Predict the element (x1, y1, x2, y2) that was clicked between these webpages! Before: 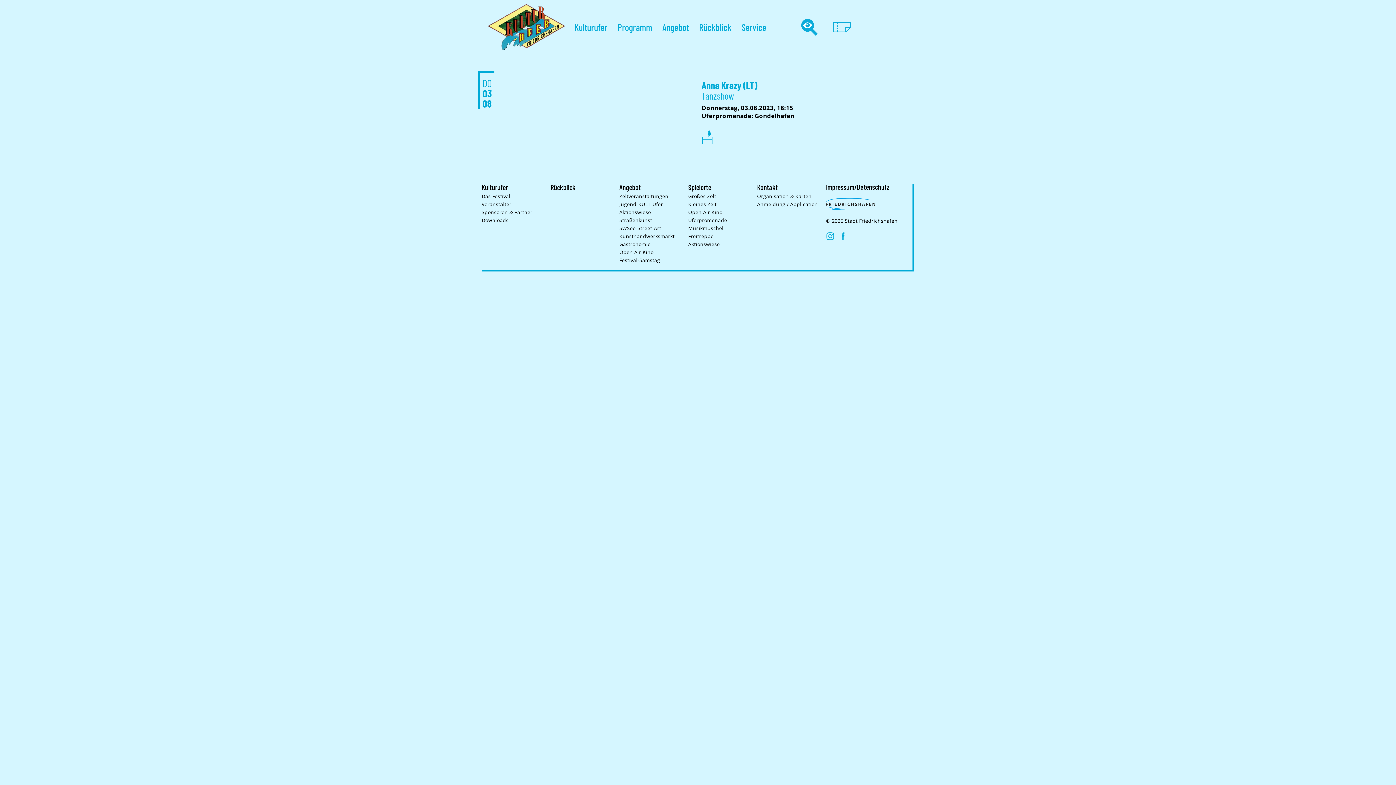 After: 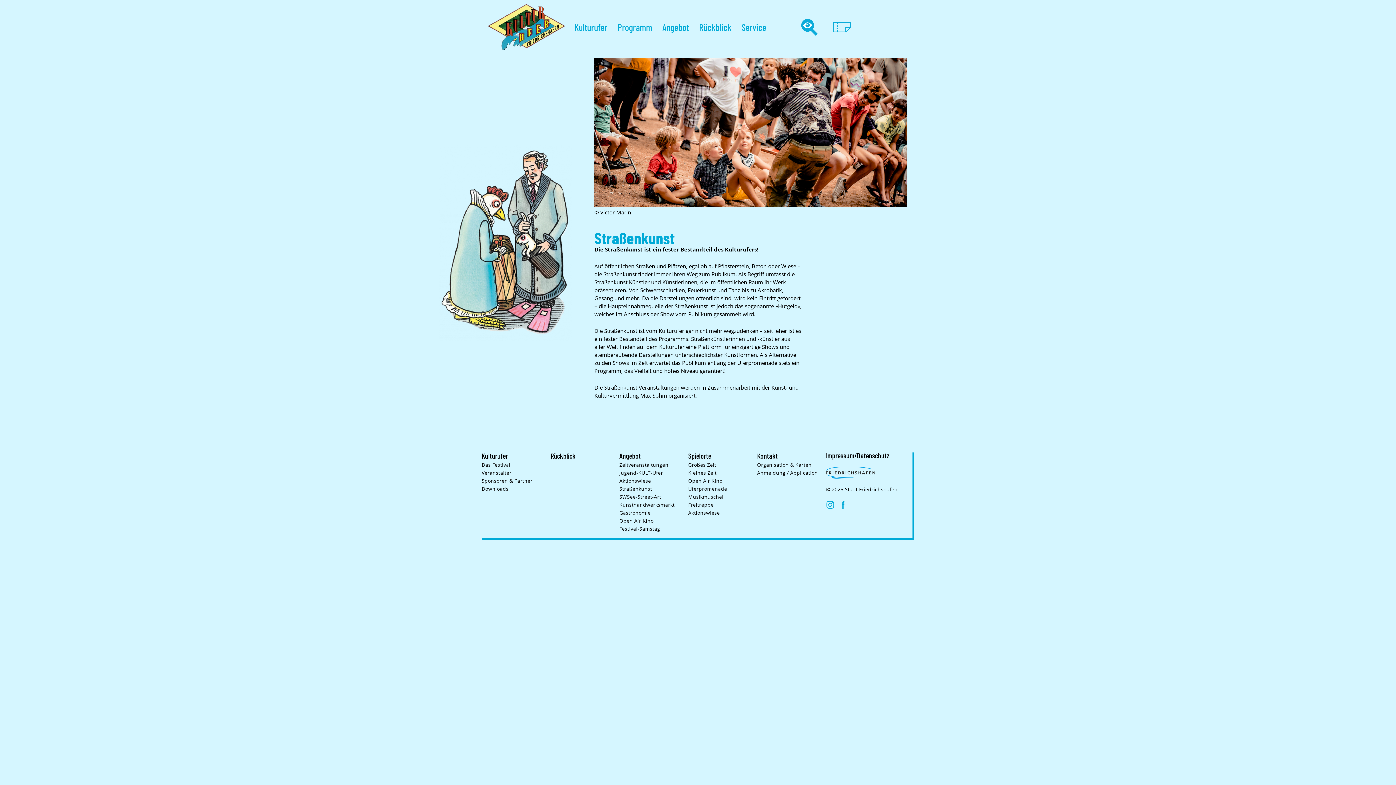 Action: label: Straßenkunst bbox: (619, 216, 652, 223)